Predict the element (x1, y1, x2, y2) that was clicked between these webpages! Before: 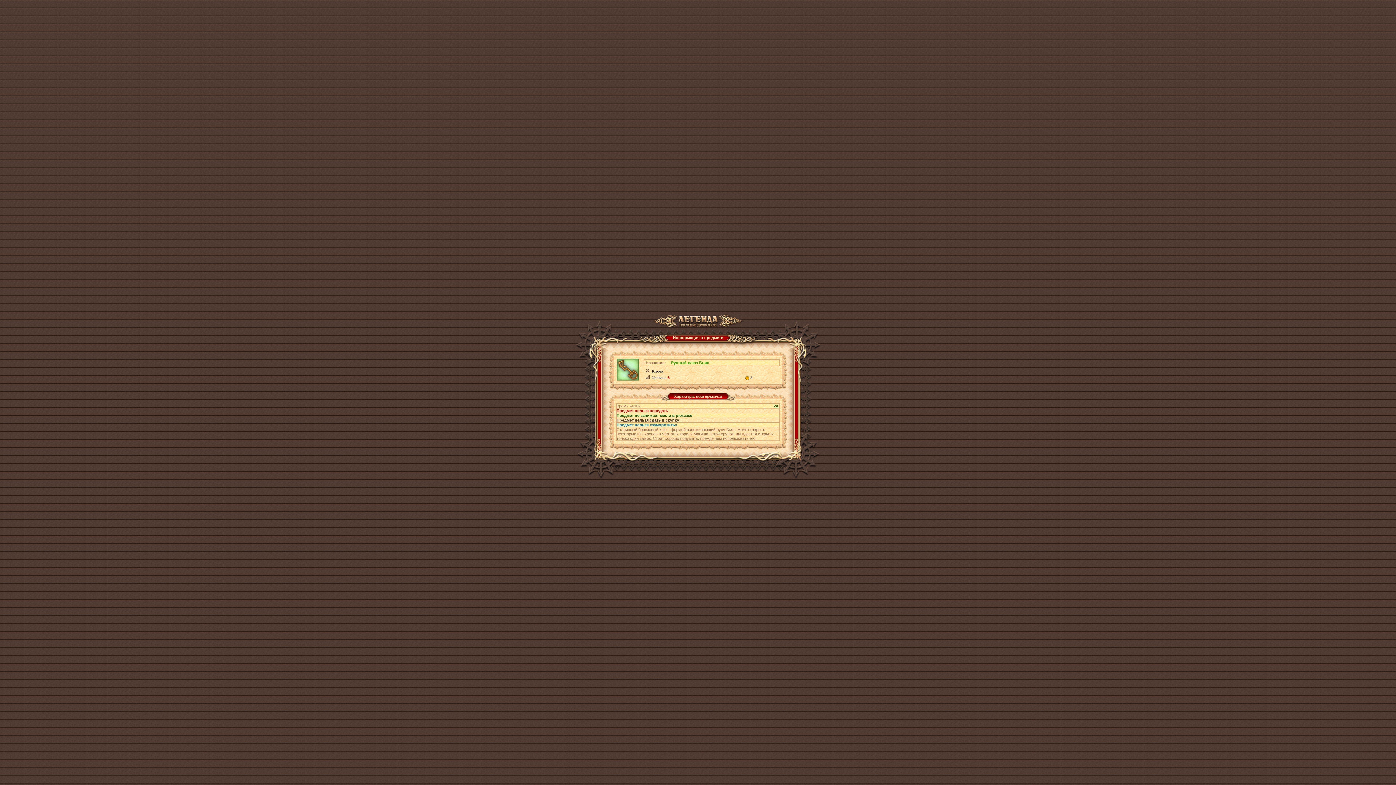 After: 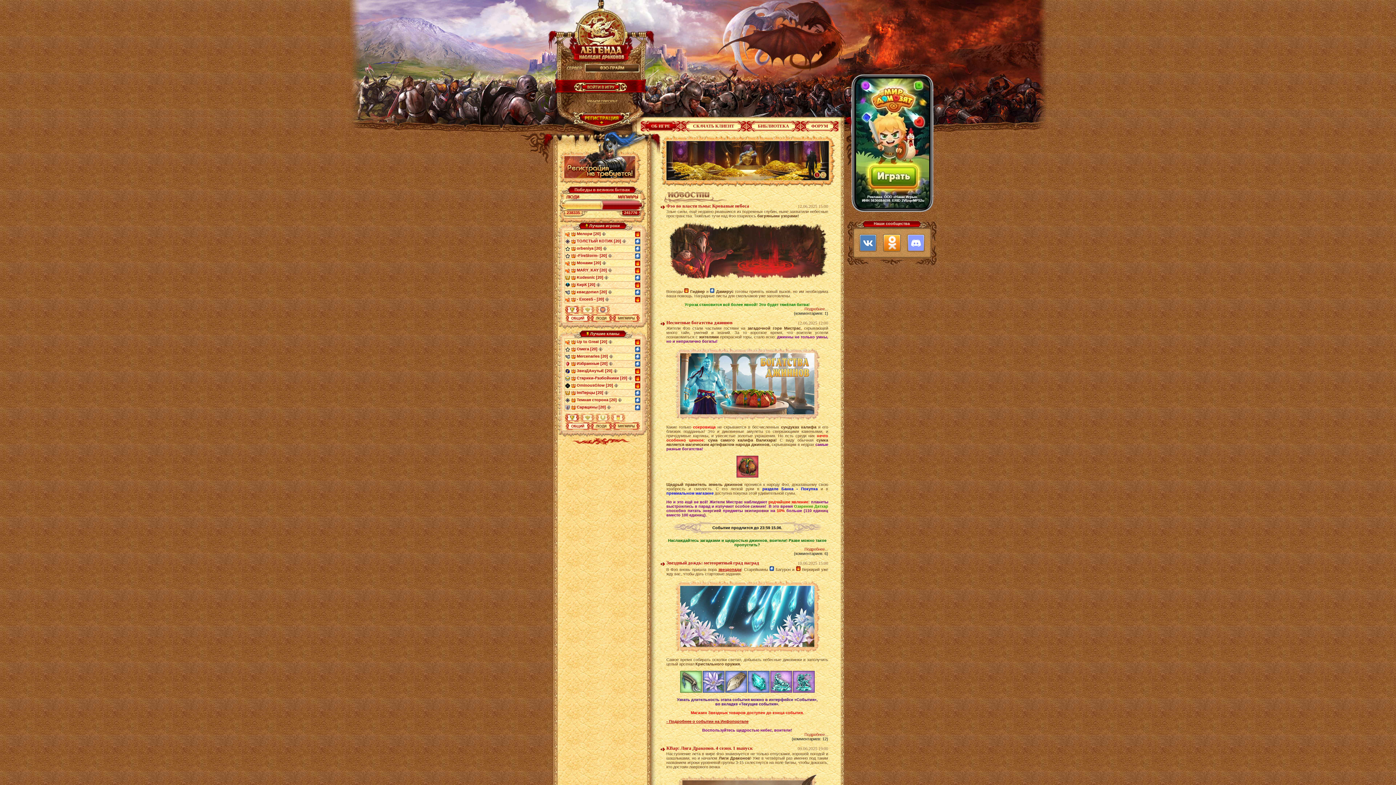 Action: bbox: (652, 321, 743, 326)